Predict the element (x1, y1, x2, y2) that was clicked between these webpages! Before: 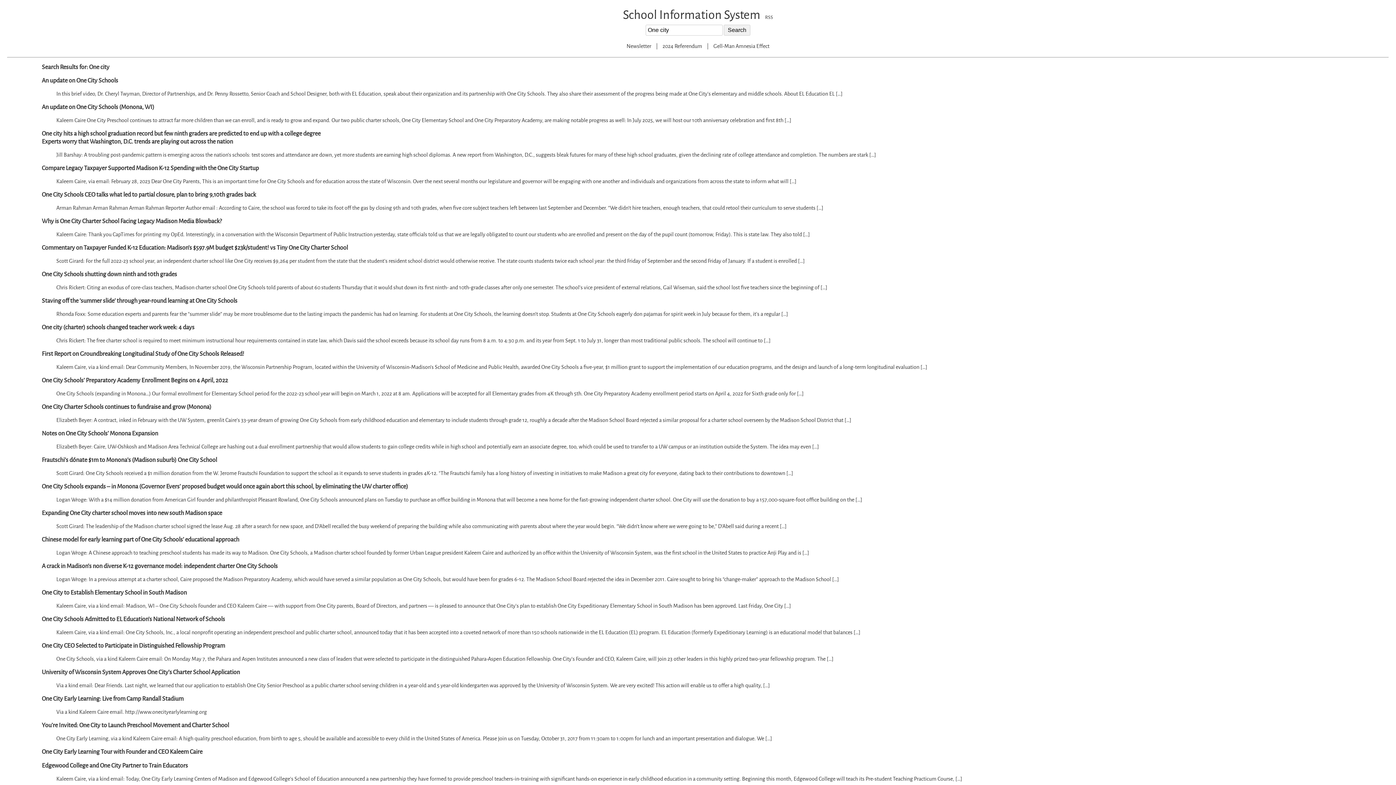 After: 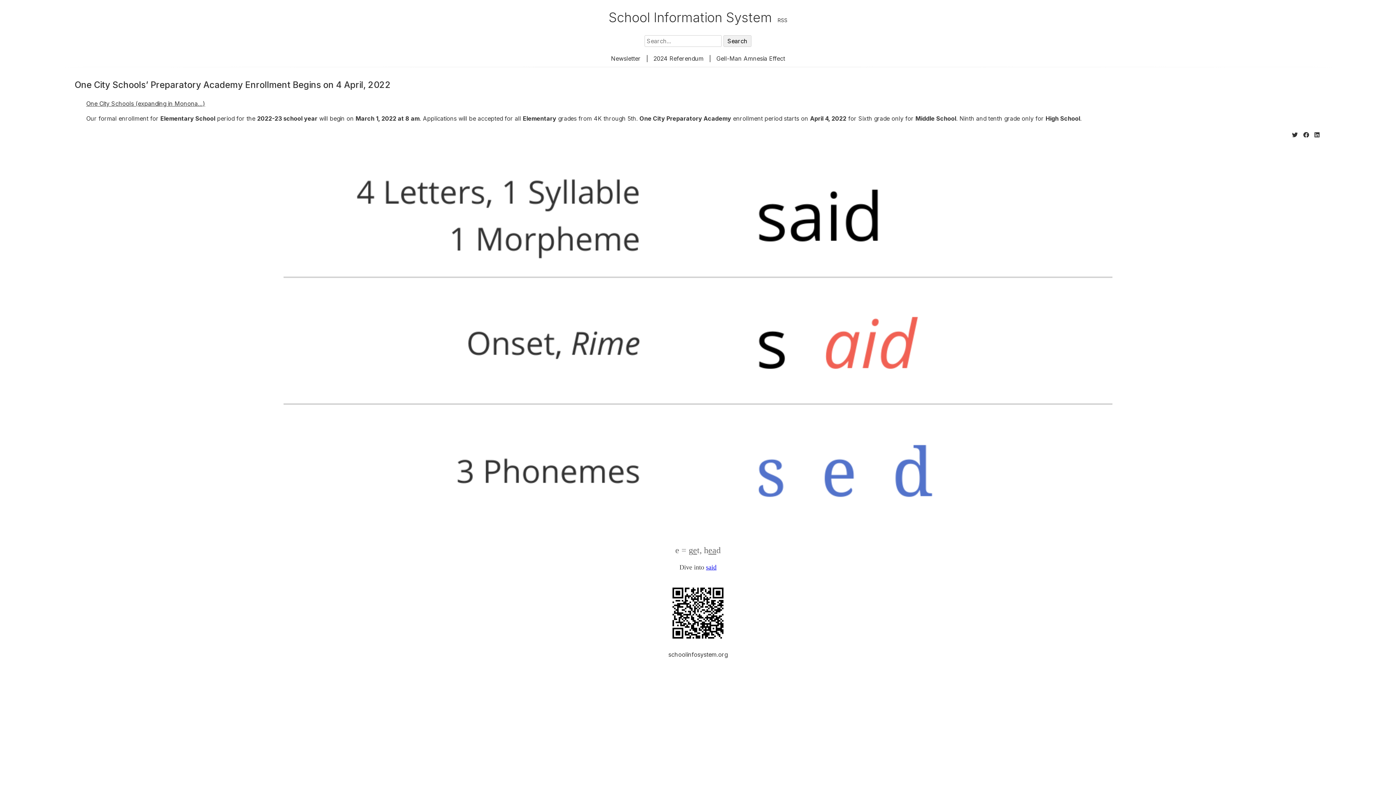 Action: bbox: (41, 377, 228, 383) label: One City Schools’ Preparatory Academy Enrollment Begins on 4 April, 2022